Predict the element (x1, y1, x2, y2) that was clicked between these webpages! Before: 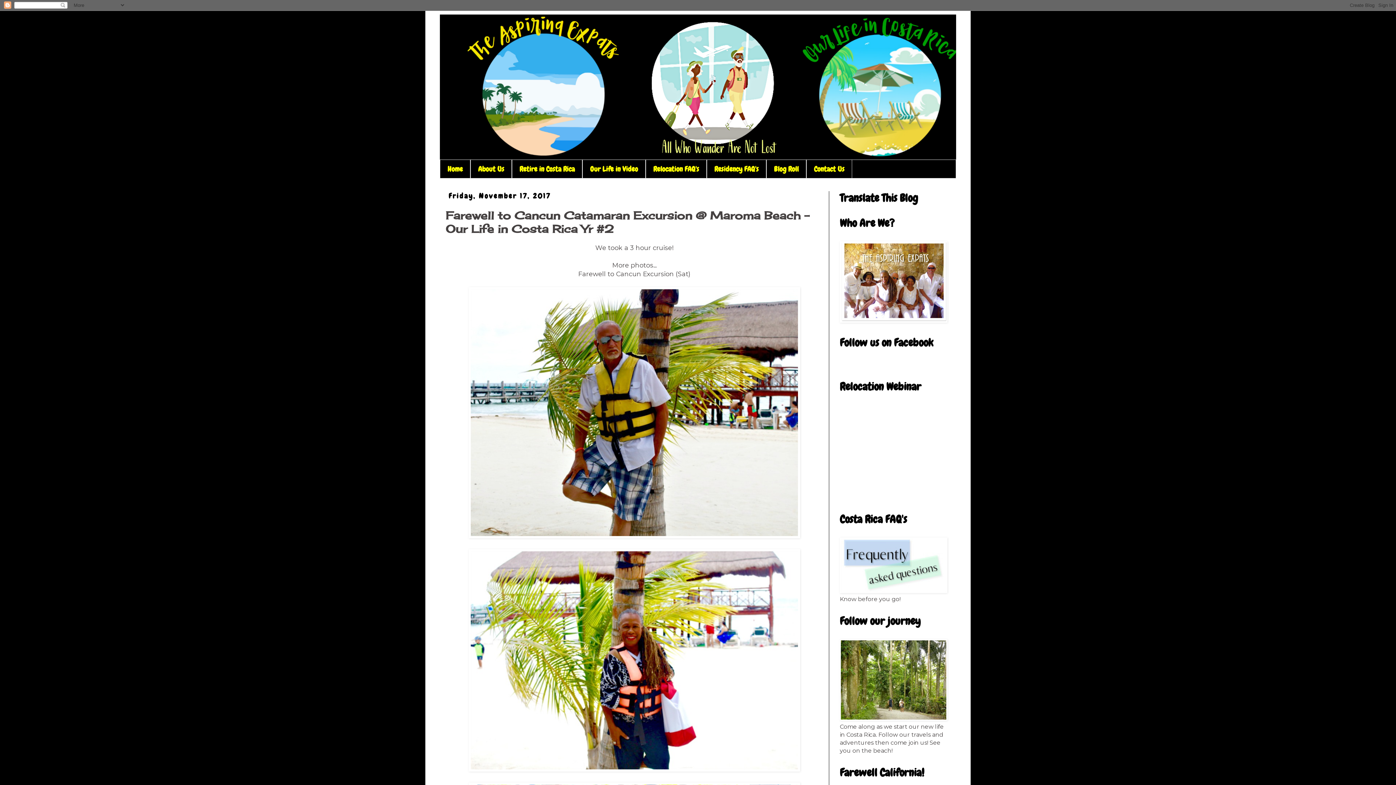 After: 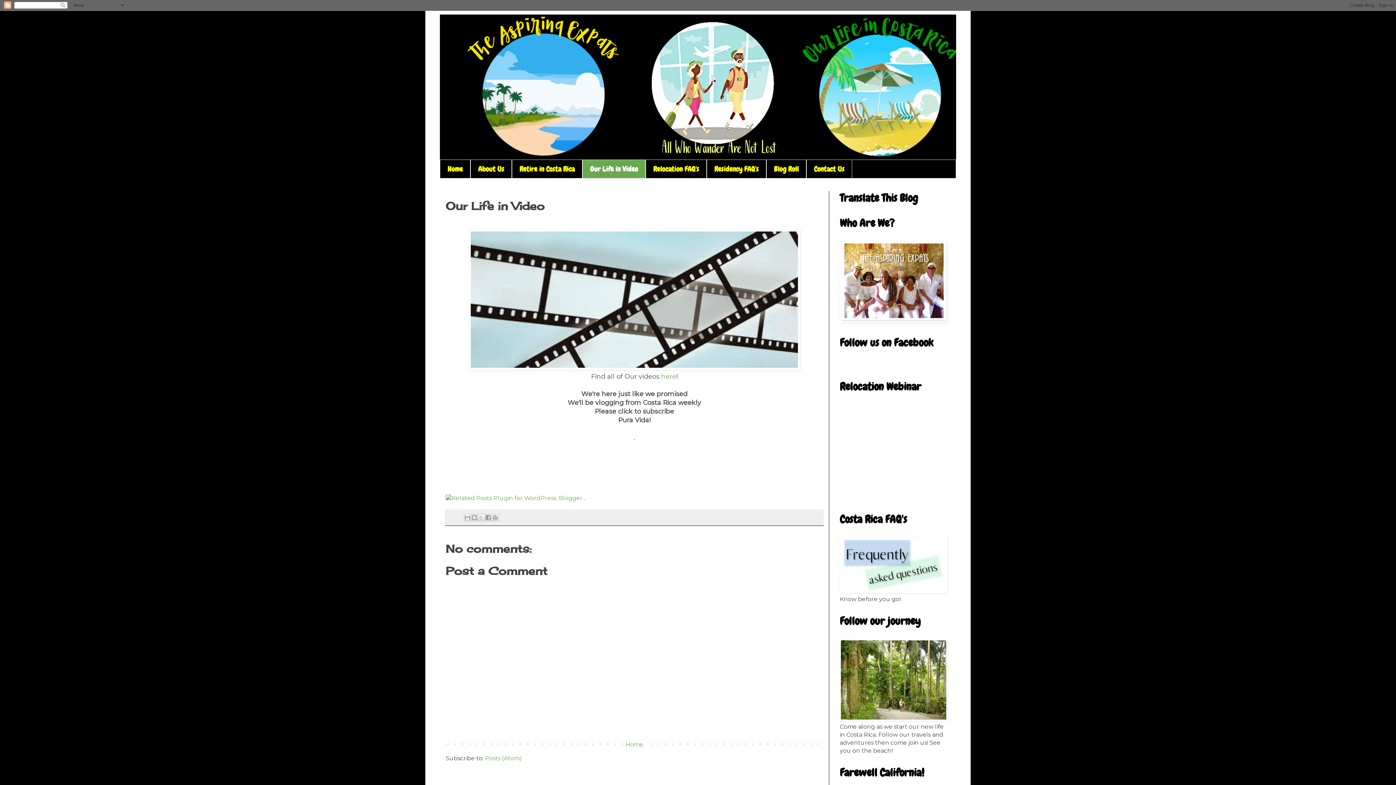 Action: bbox: (582, 160, 645, 178) label: Our Life in Video